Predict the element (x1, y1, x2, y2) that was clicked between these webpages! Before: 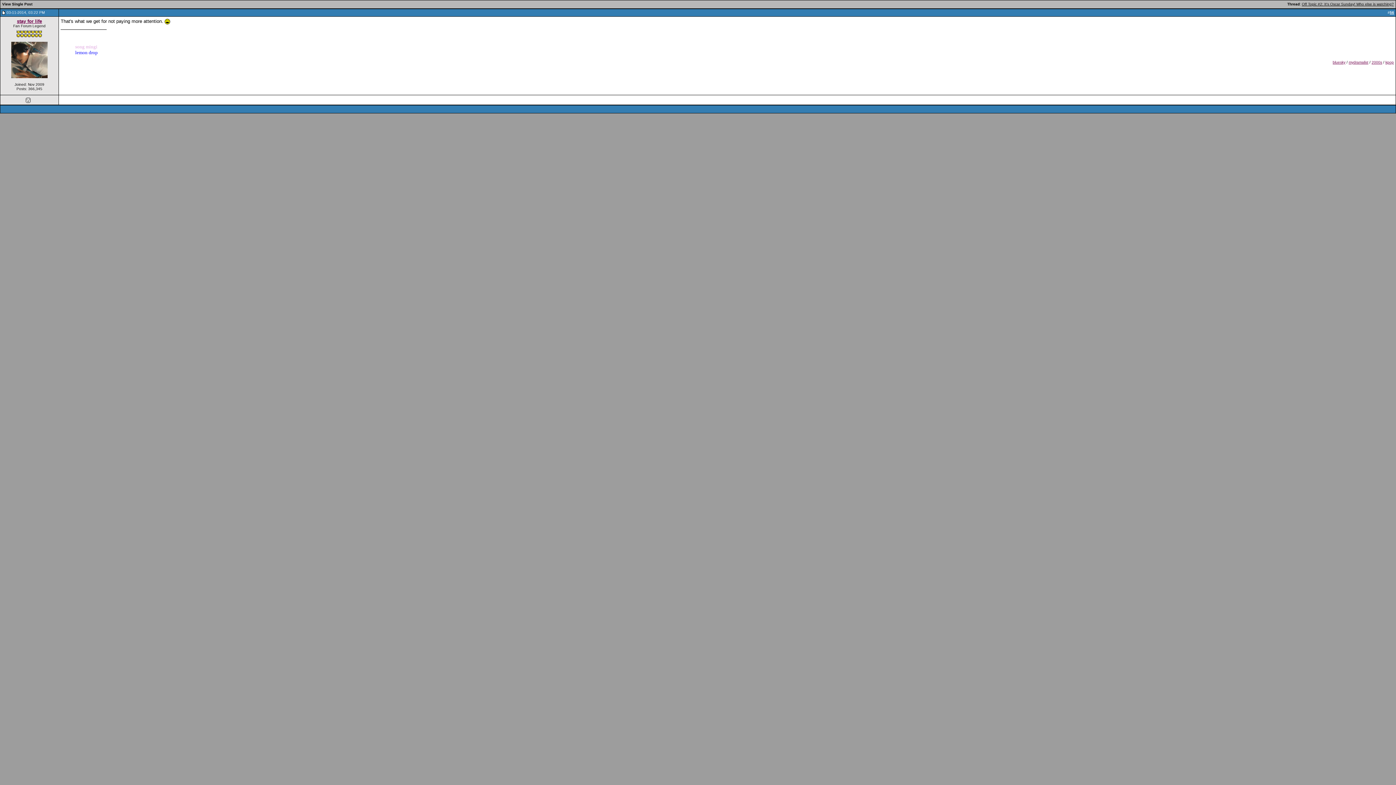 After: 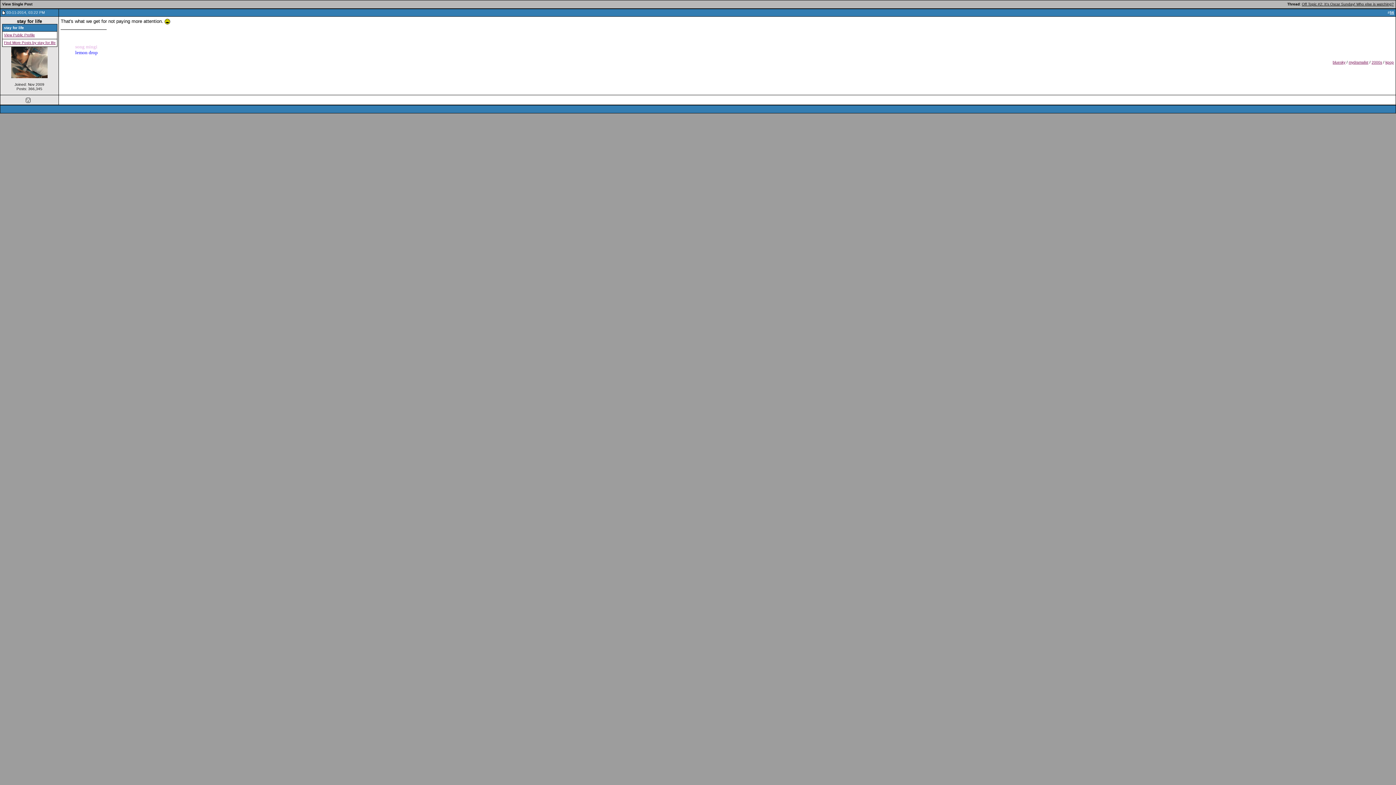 Action: label: stay for life bbox: (16, 18, 42, 24)